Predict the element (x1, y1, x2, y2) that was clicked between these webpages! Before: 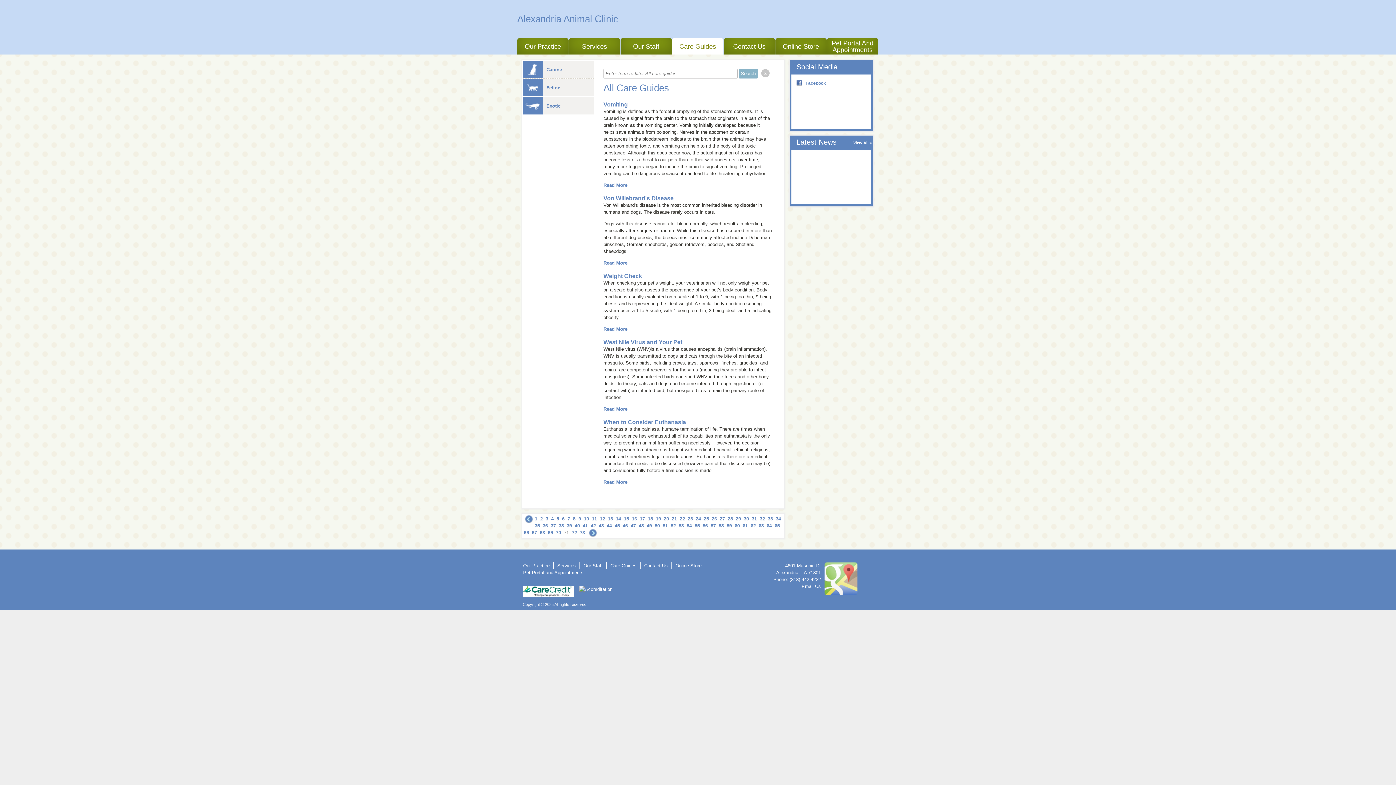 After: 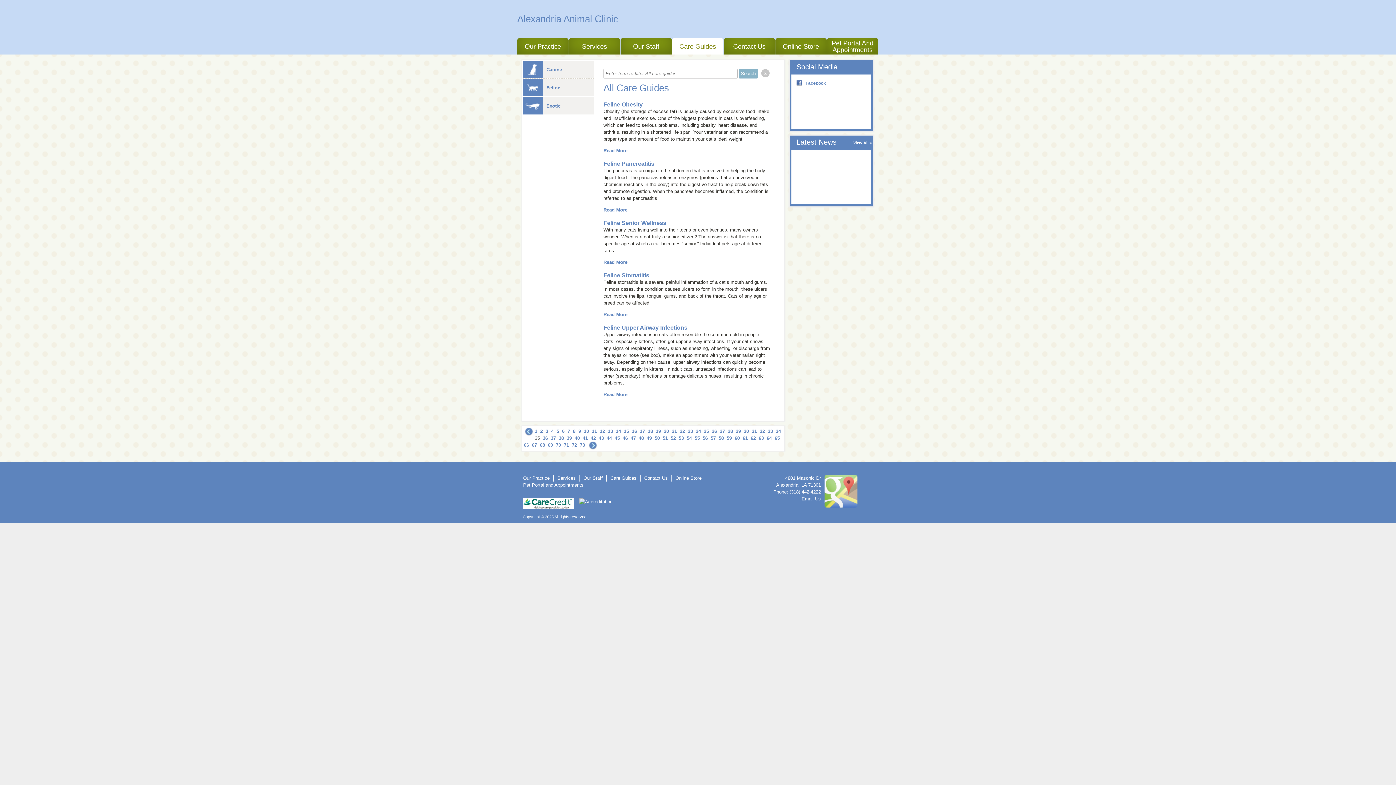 Action: bbox: (534, 523, 540, 528) label: 35